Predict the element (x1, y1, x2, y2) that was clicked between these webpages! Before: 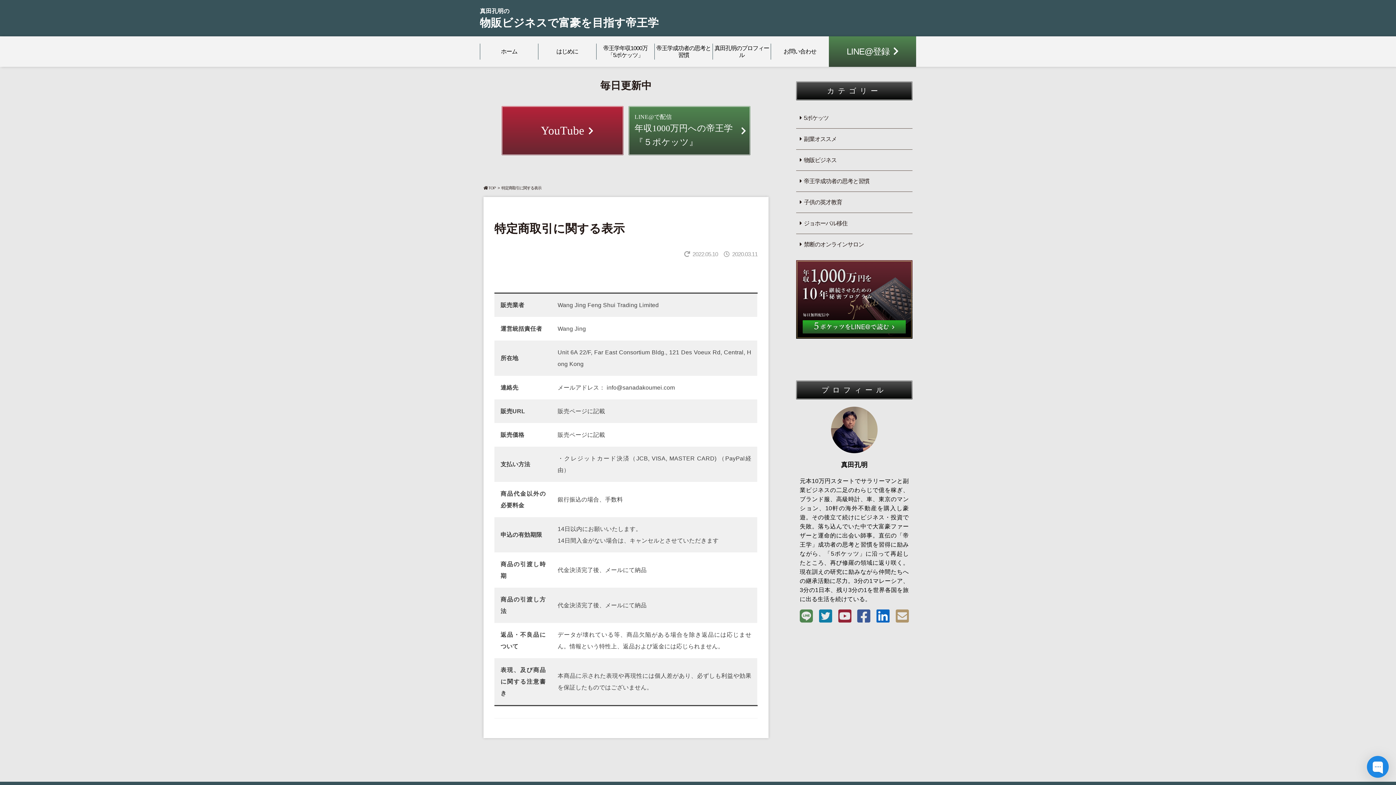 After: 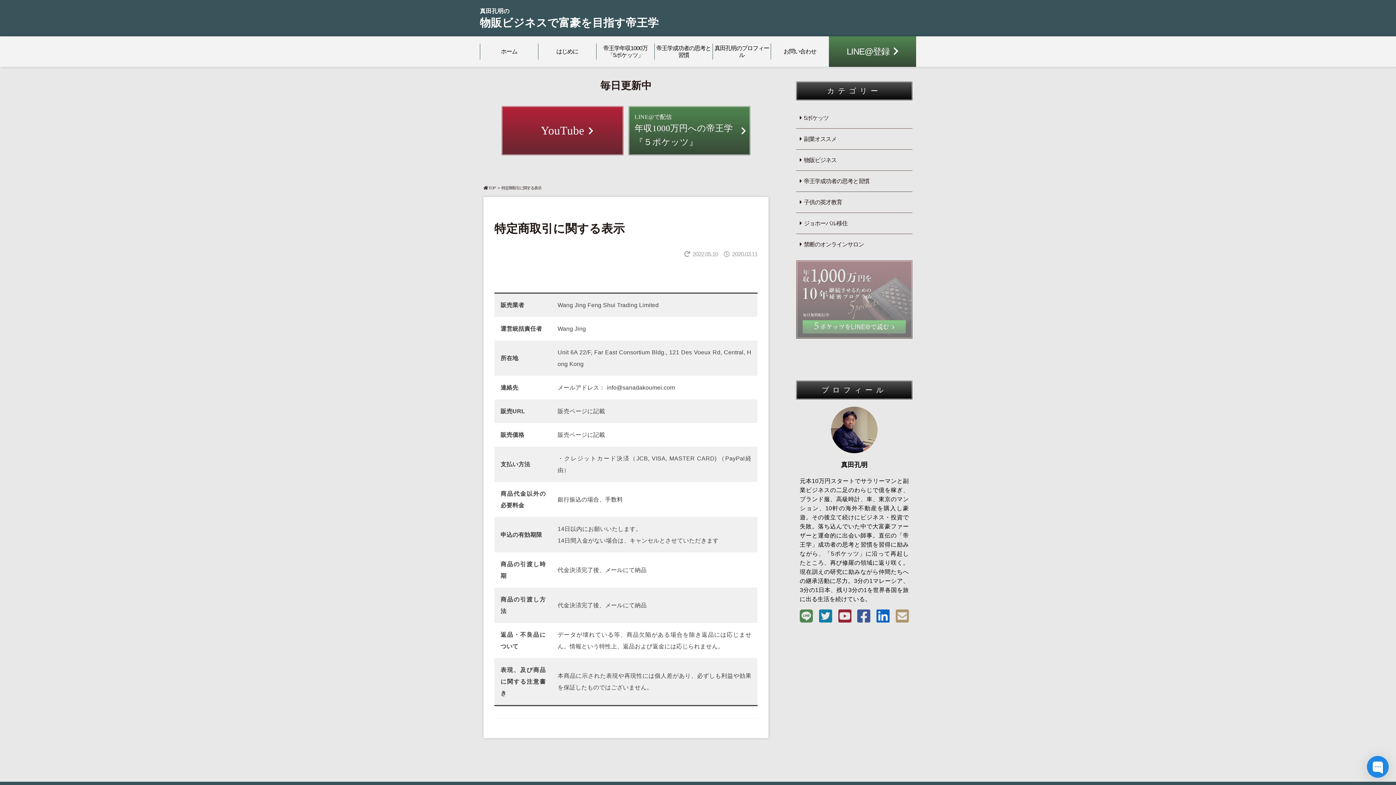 Action: bbox: (796, 331, 912, 337)